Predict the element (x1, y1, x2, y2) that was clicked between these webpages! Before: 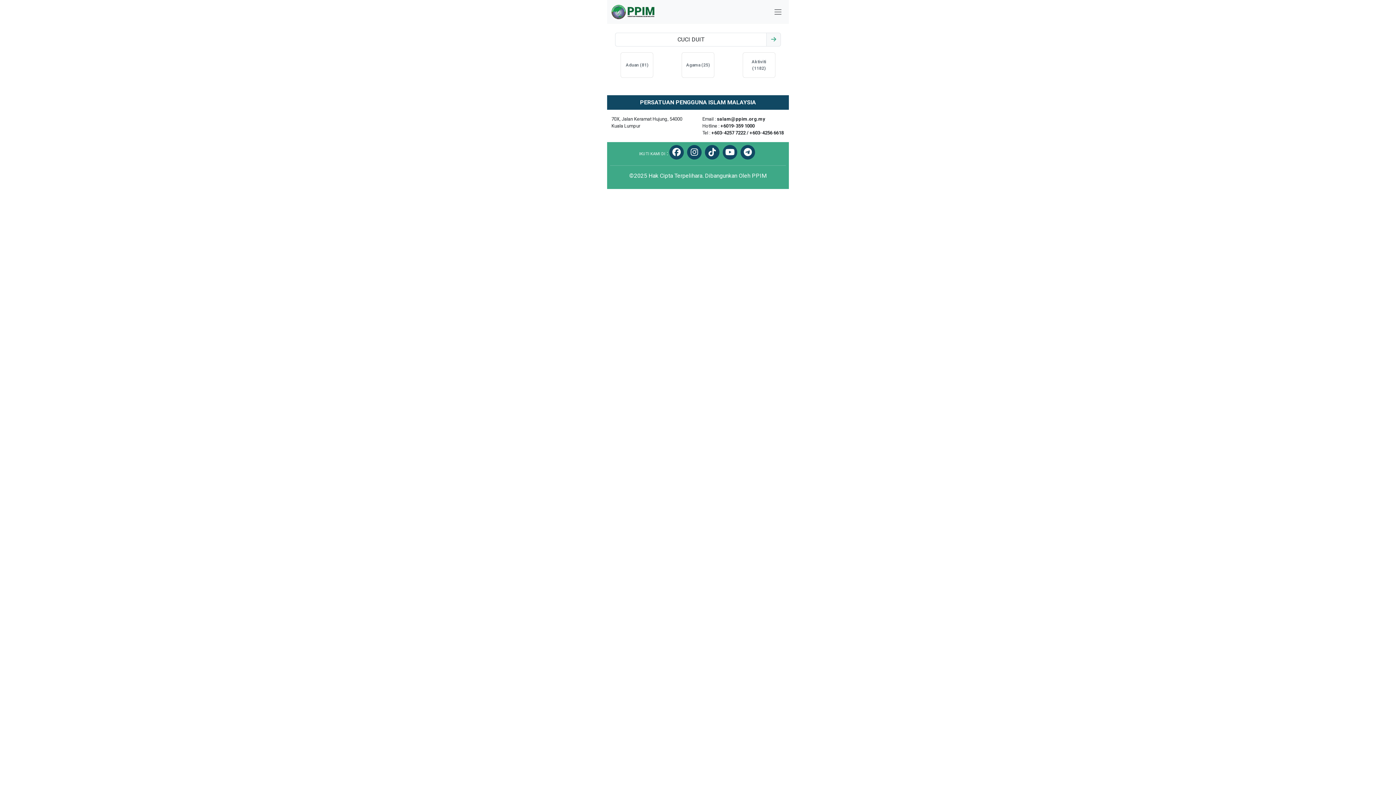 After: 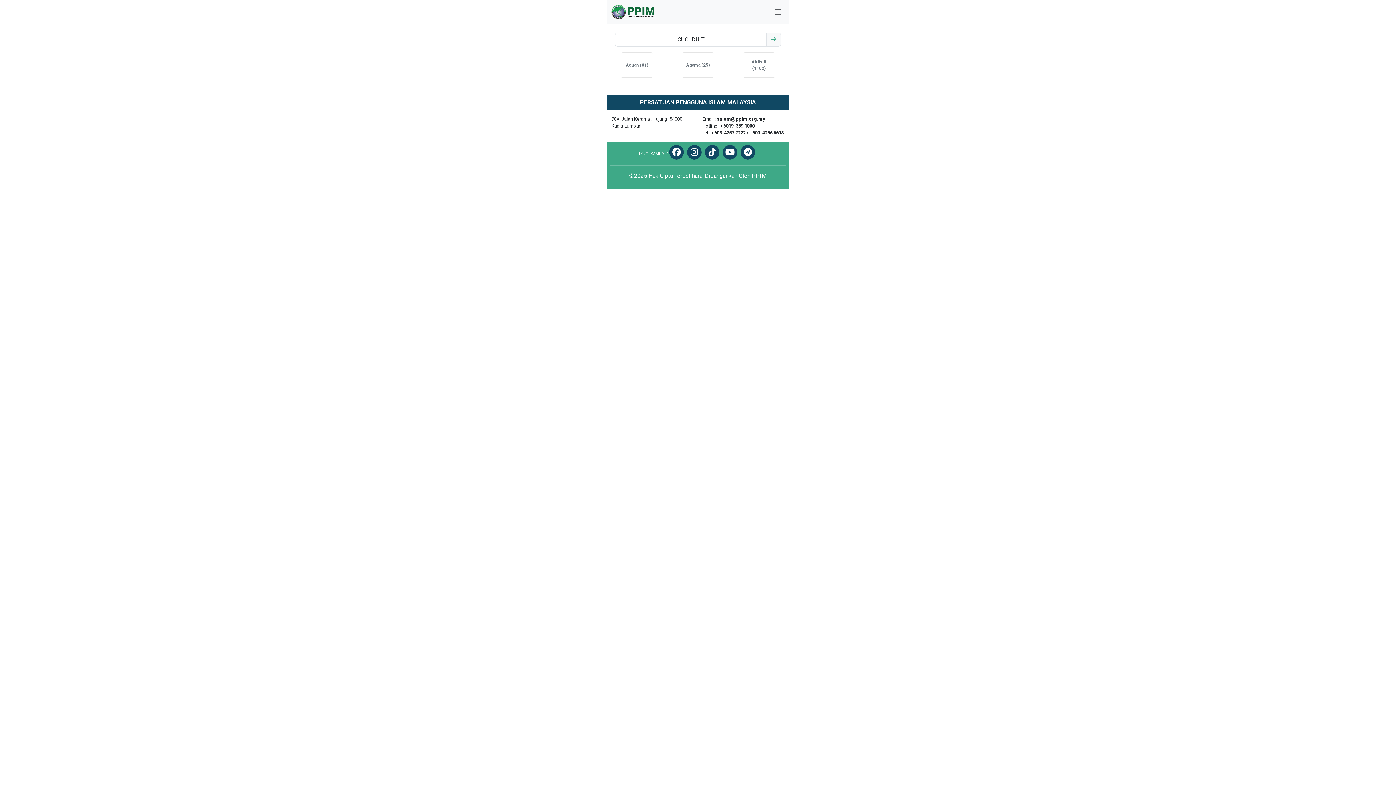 Action: bbox: (722, 145, 737, 159)